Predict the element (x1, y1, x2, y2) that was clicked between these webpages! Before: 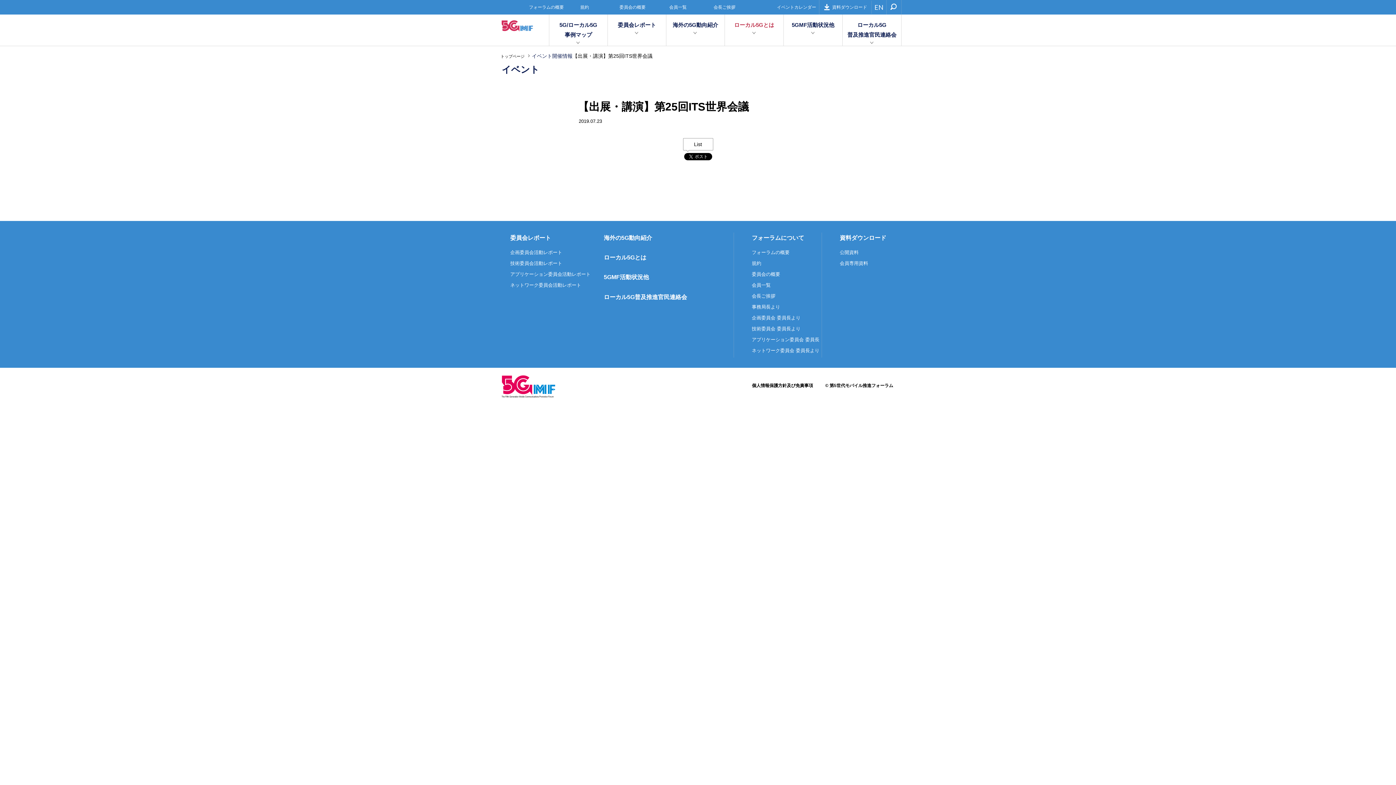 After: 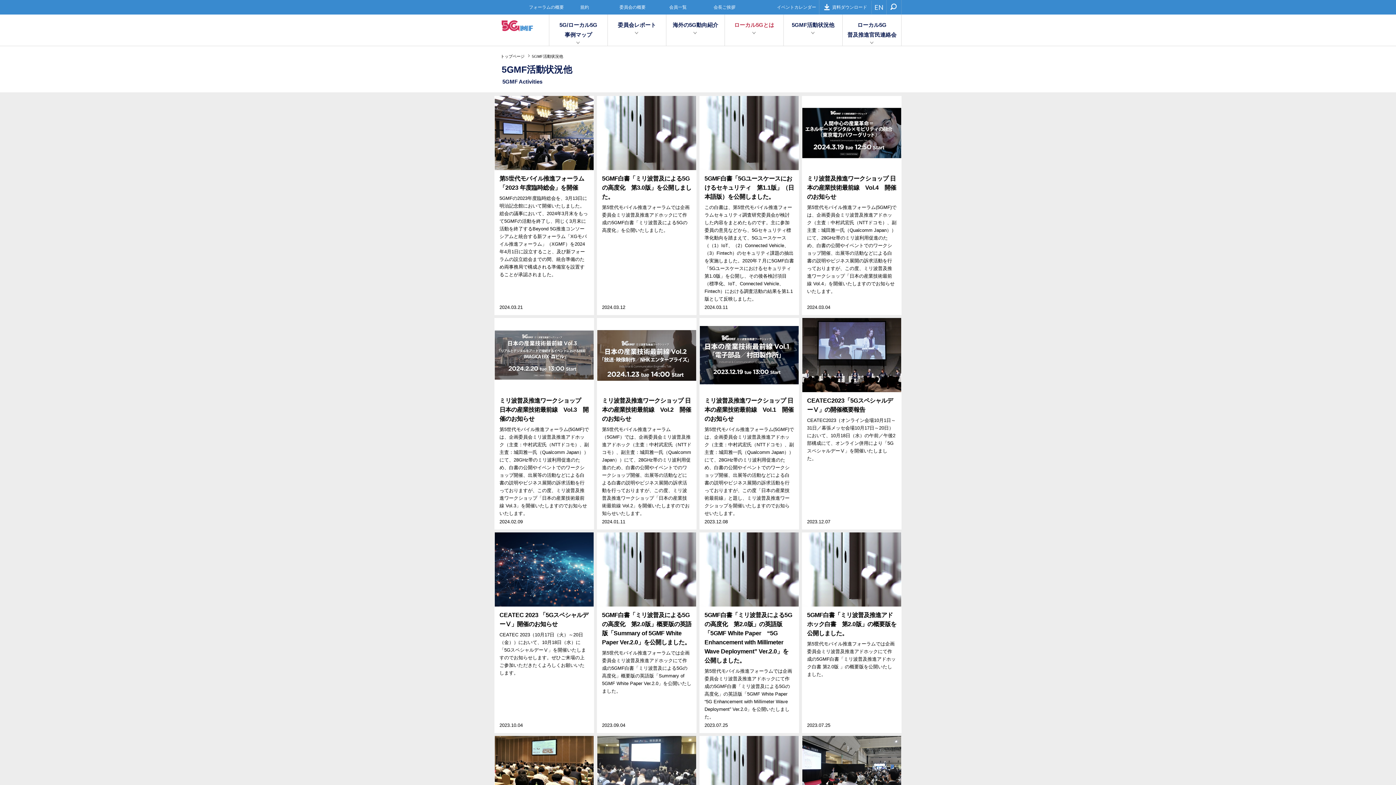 Action: bbox: (498, 272, 733, 282) label: 5GMF活動状況他